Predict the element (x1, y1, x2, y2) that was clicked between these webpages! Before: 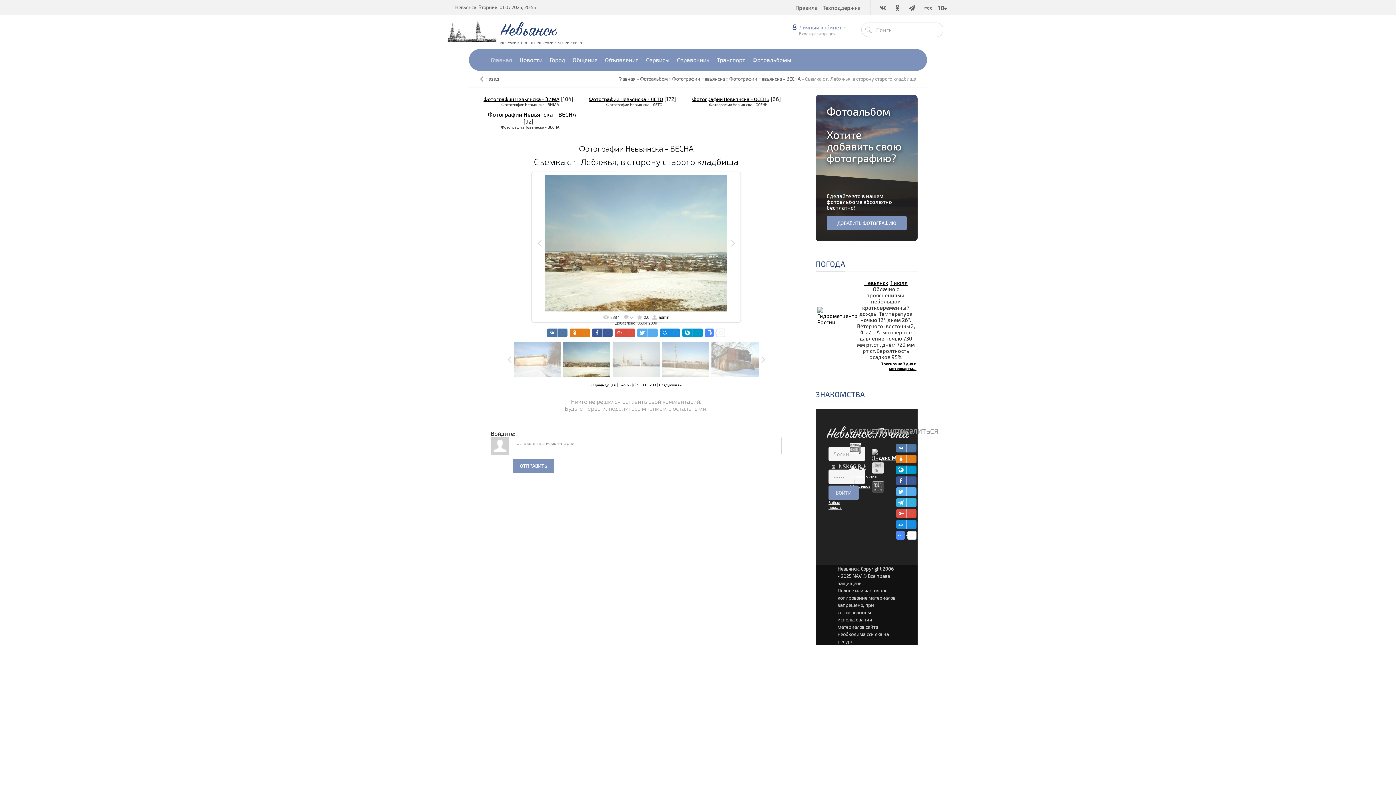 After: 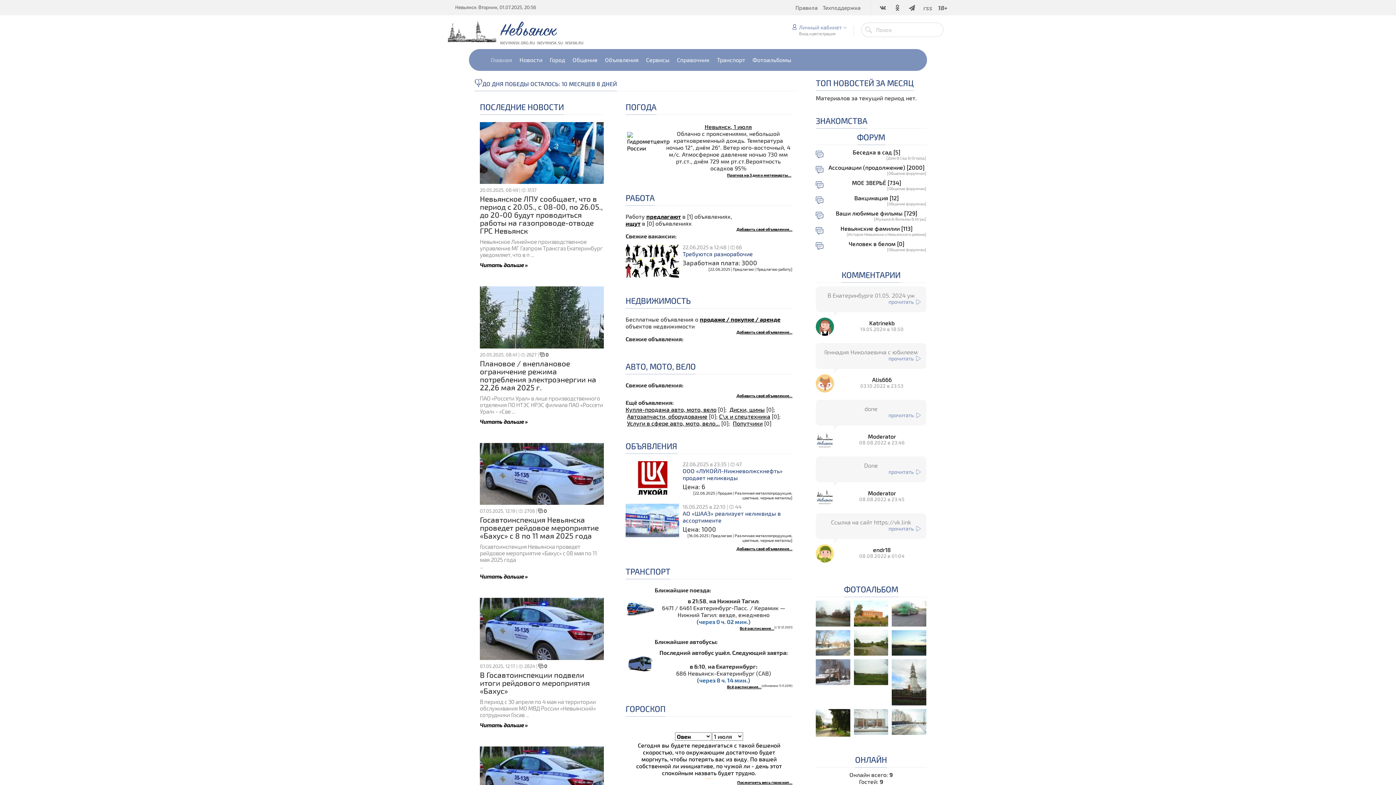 Action: label: Невьянск
NEVYANSK.ORG.RU · NEVYANSK.SU · NSK66.RU bbox: (500, 15, 583, 49)